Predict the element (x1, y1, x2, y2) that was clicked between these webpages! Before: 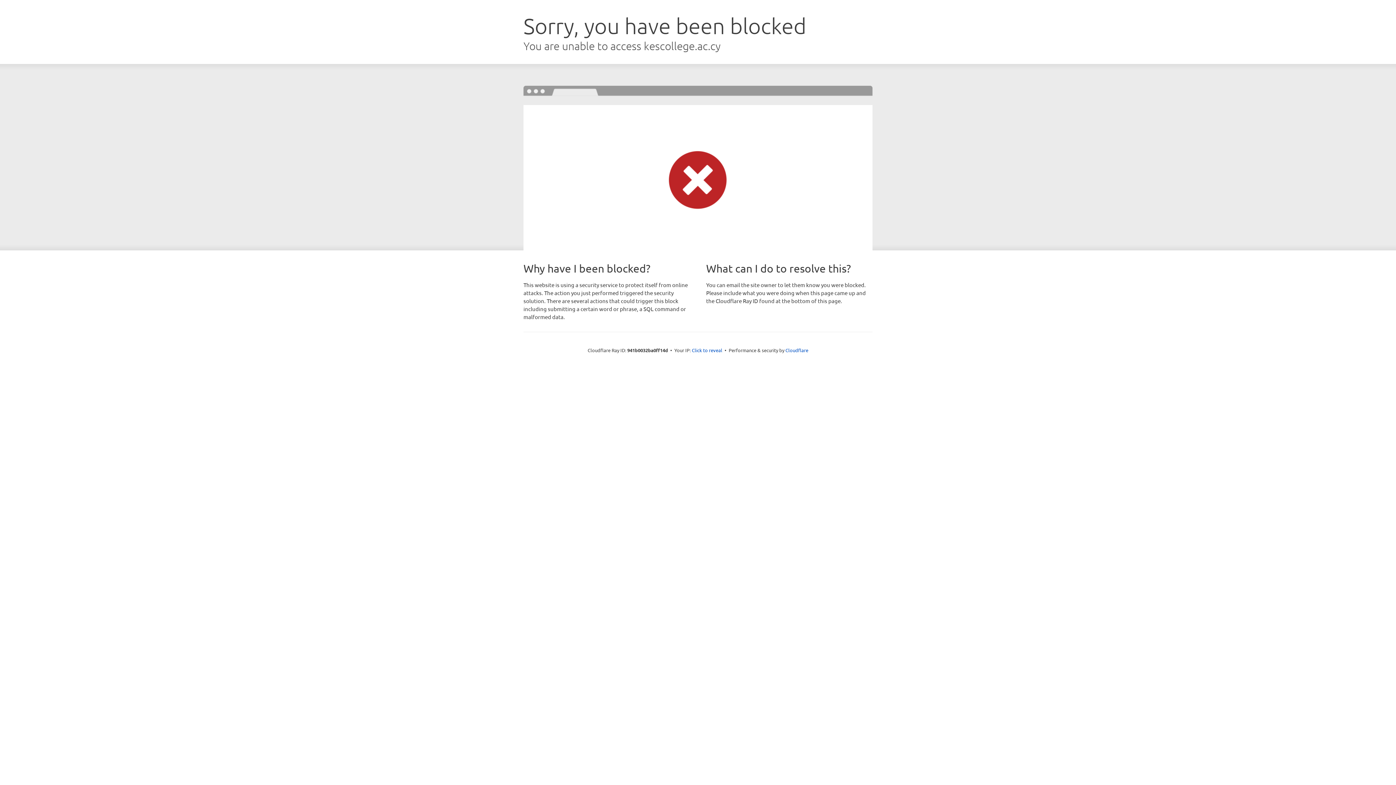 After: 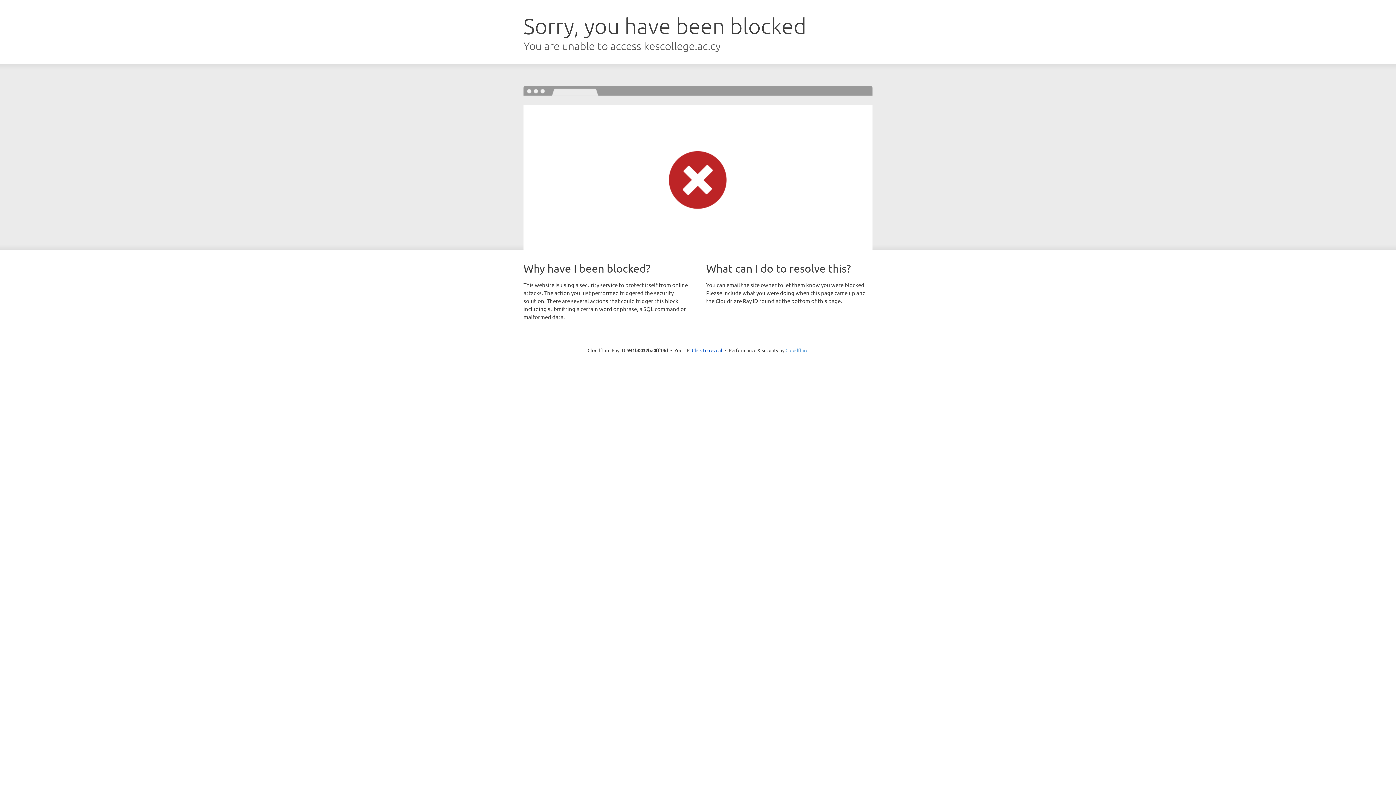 Action: label: Cloudflare bbox: (785, 347, 808, 353)